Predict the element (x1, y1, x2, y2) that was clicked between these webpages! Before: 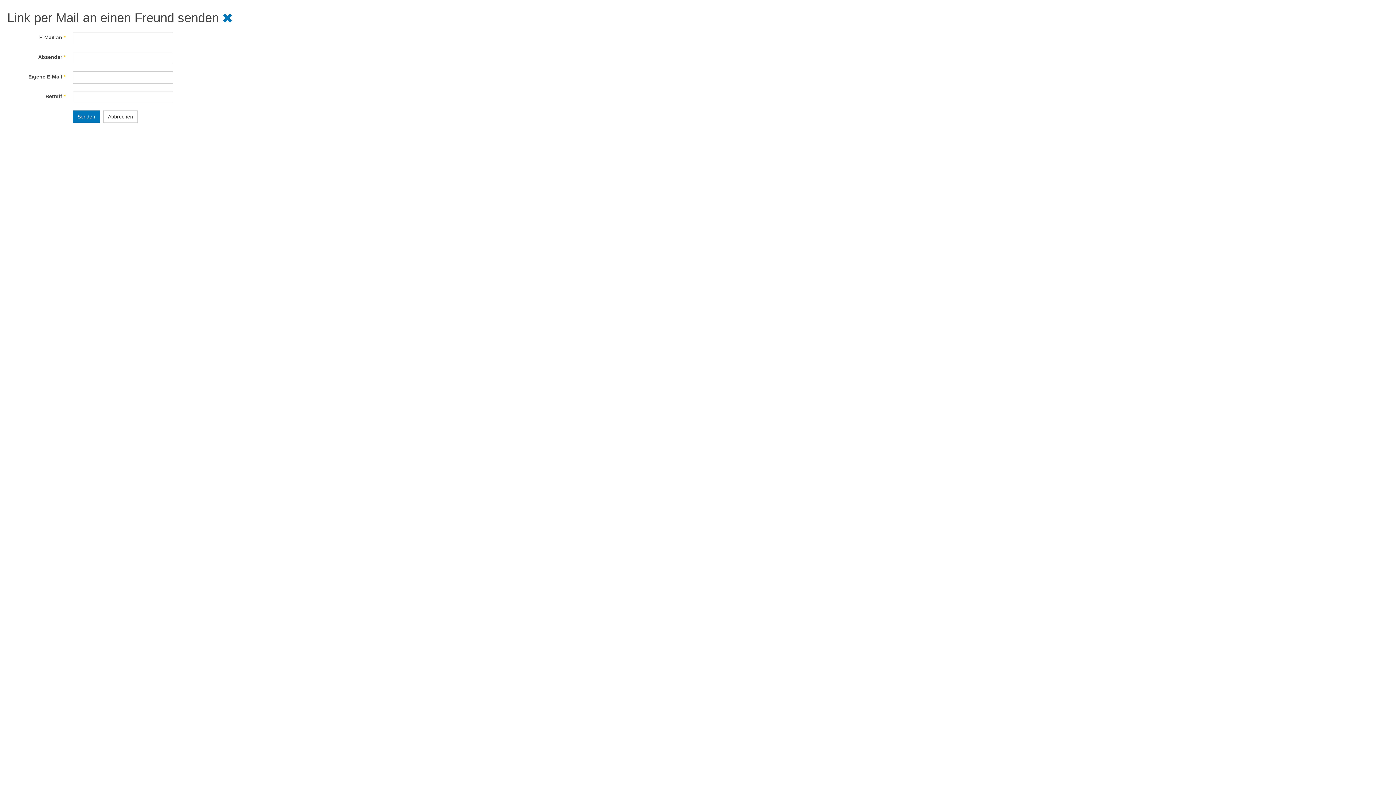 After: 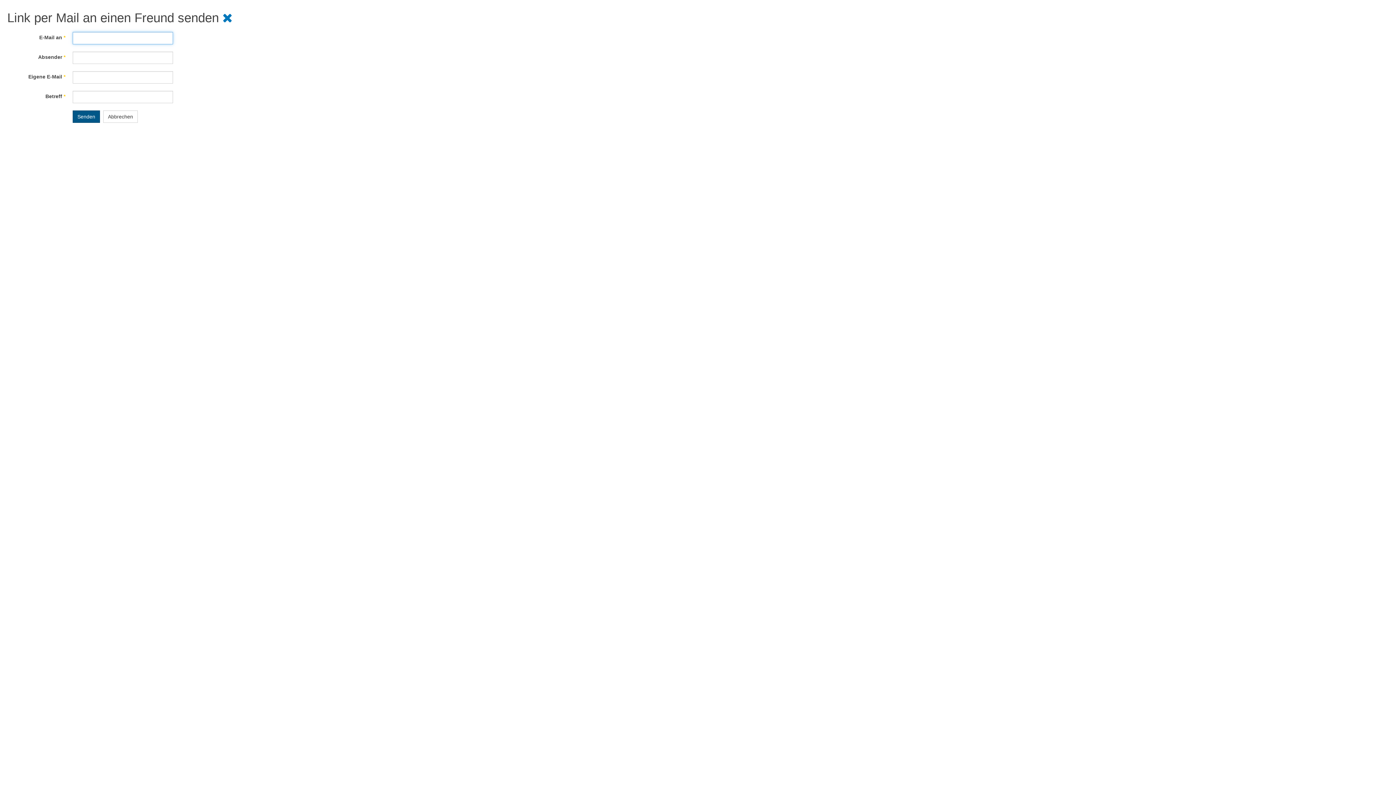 Action: label: Senden bbox: (72, 110, 100, 122)